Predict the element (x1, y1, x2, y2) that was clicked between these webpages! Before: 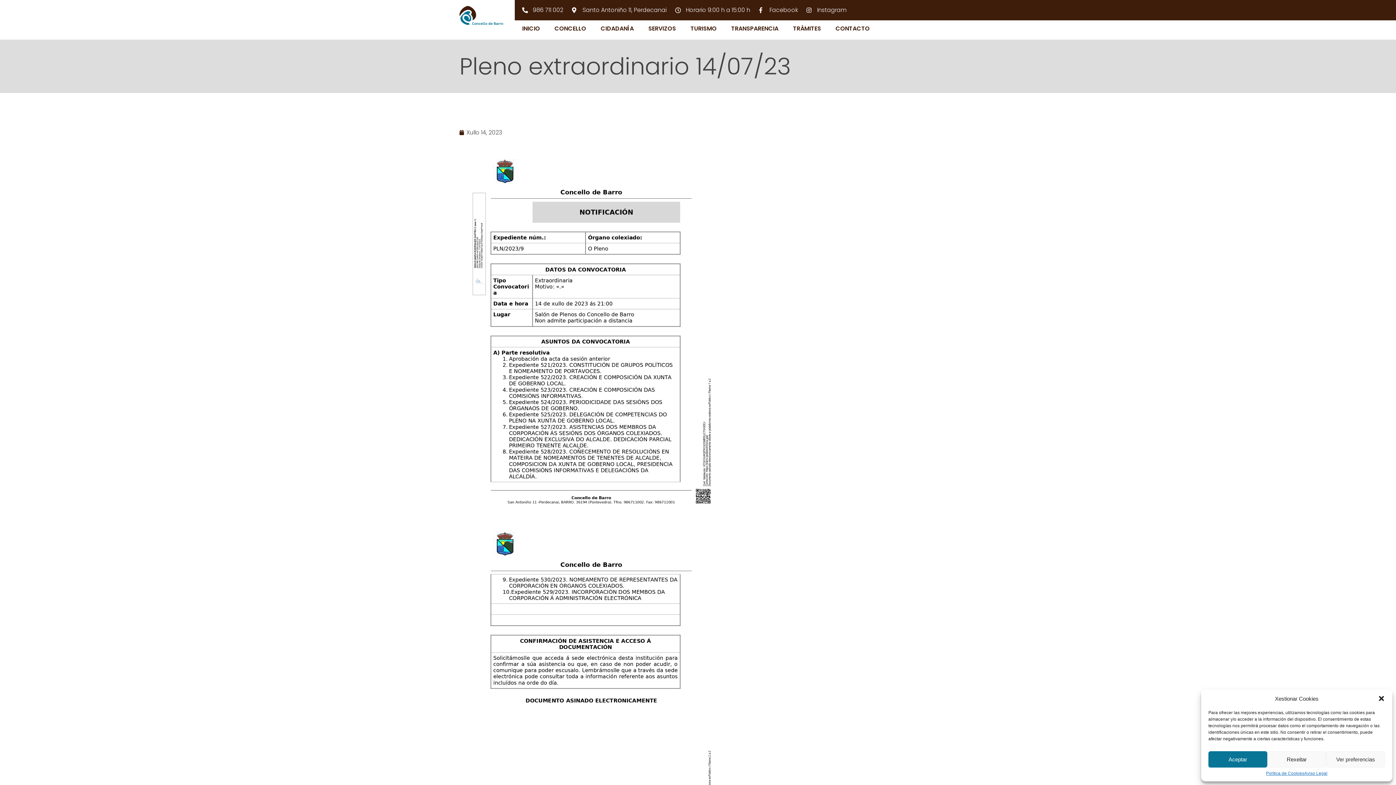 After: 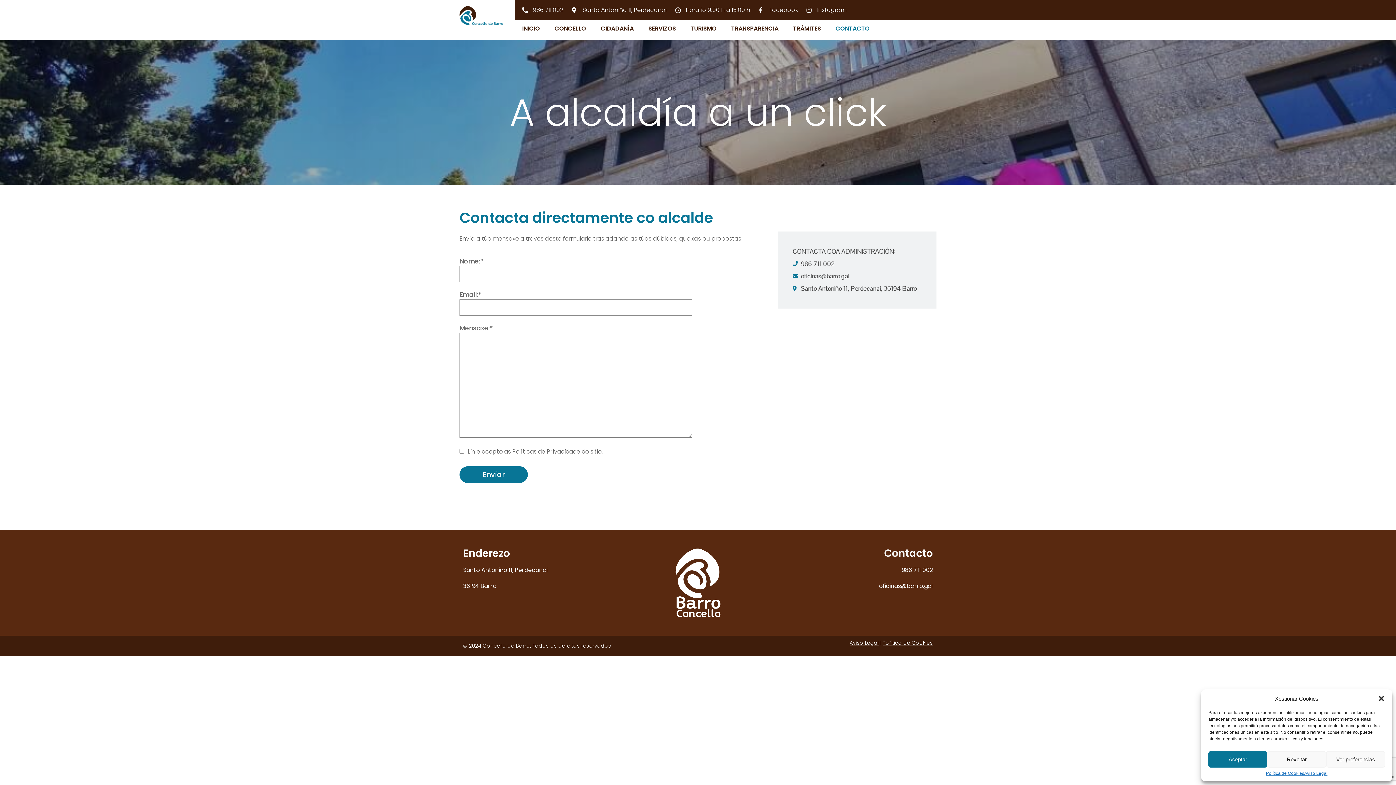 Action: label: CONTACTO bbox: (828, 20, 877, 36)